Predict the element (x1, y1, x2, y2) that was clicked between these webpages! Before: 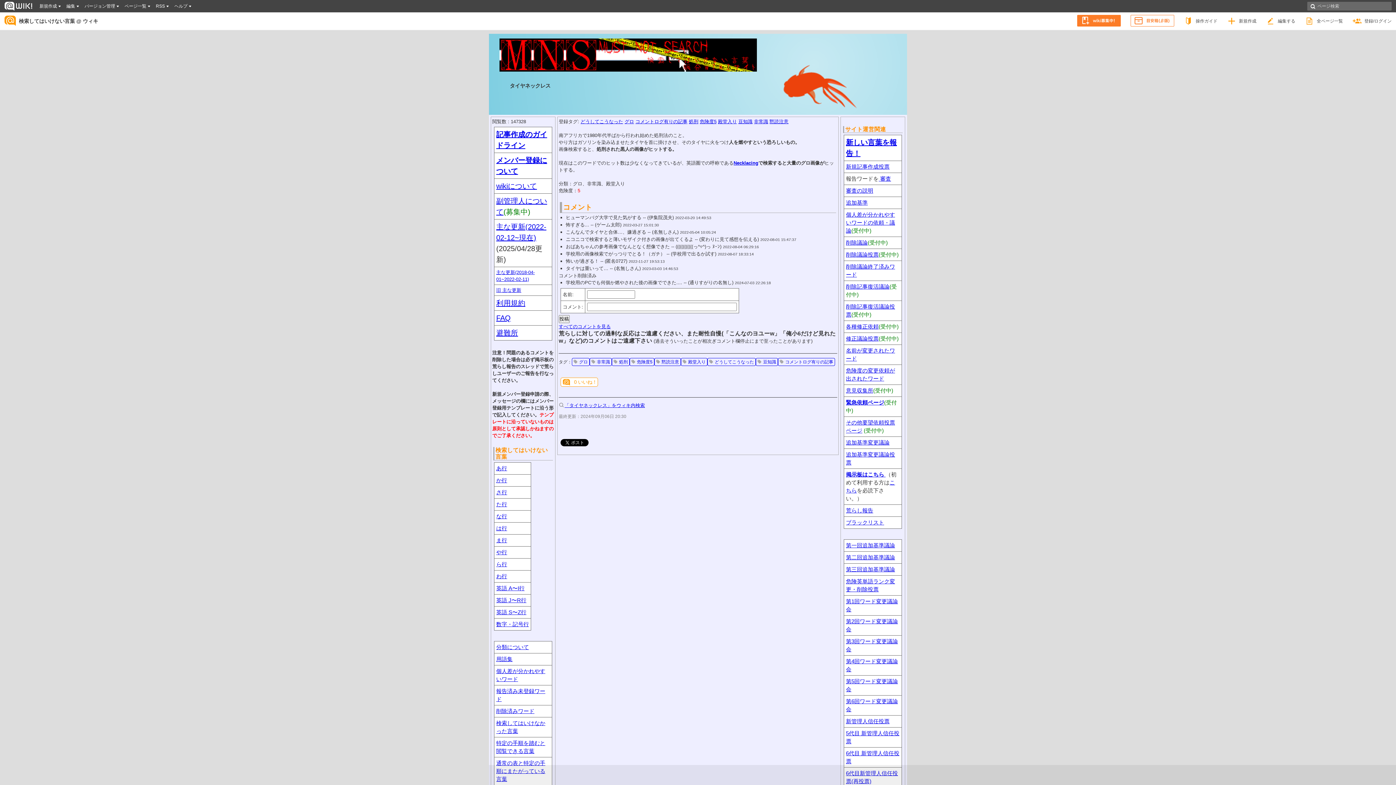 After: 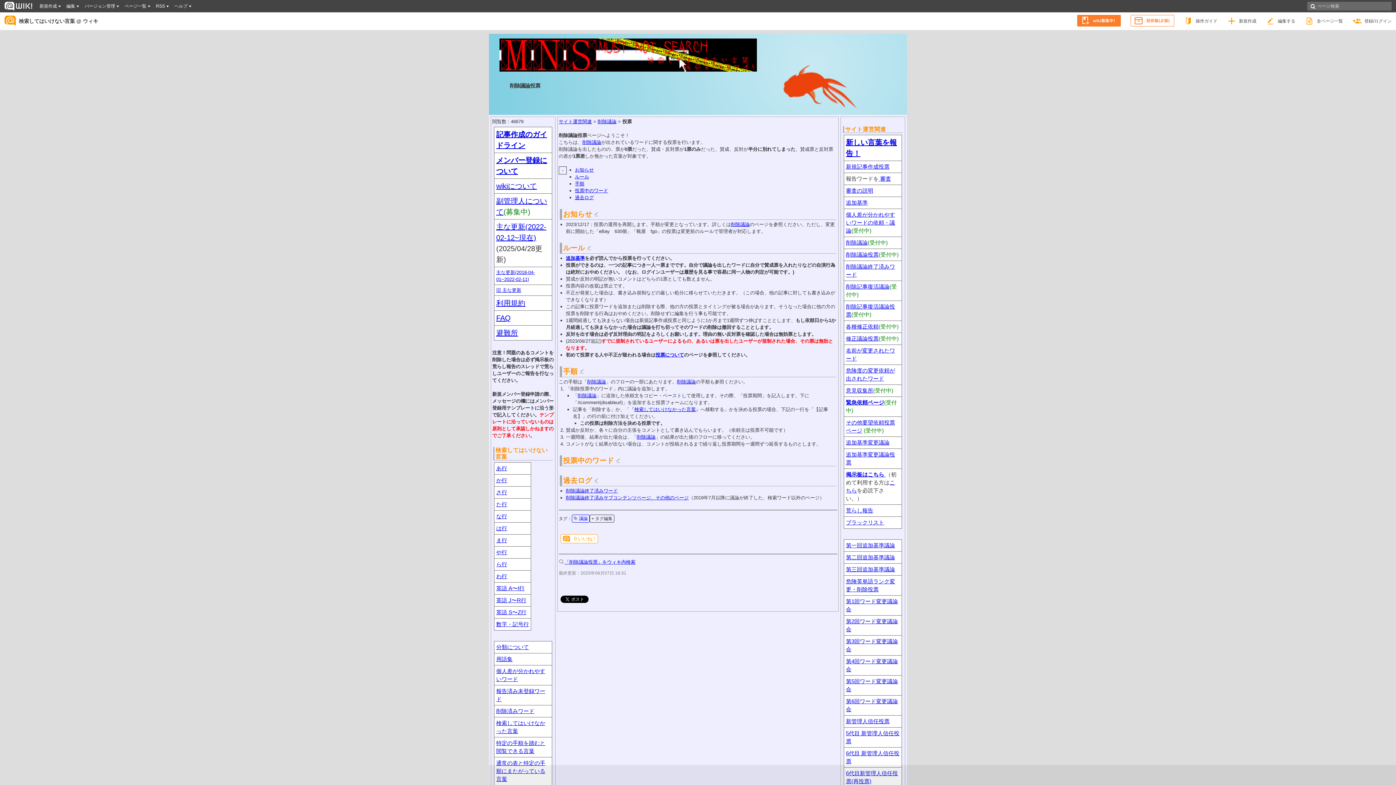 Action: bbox: (846, 251, 878, 257) label: 削除議論投票